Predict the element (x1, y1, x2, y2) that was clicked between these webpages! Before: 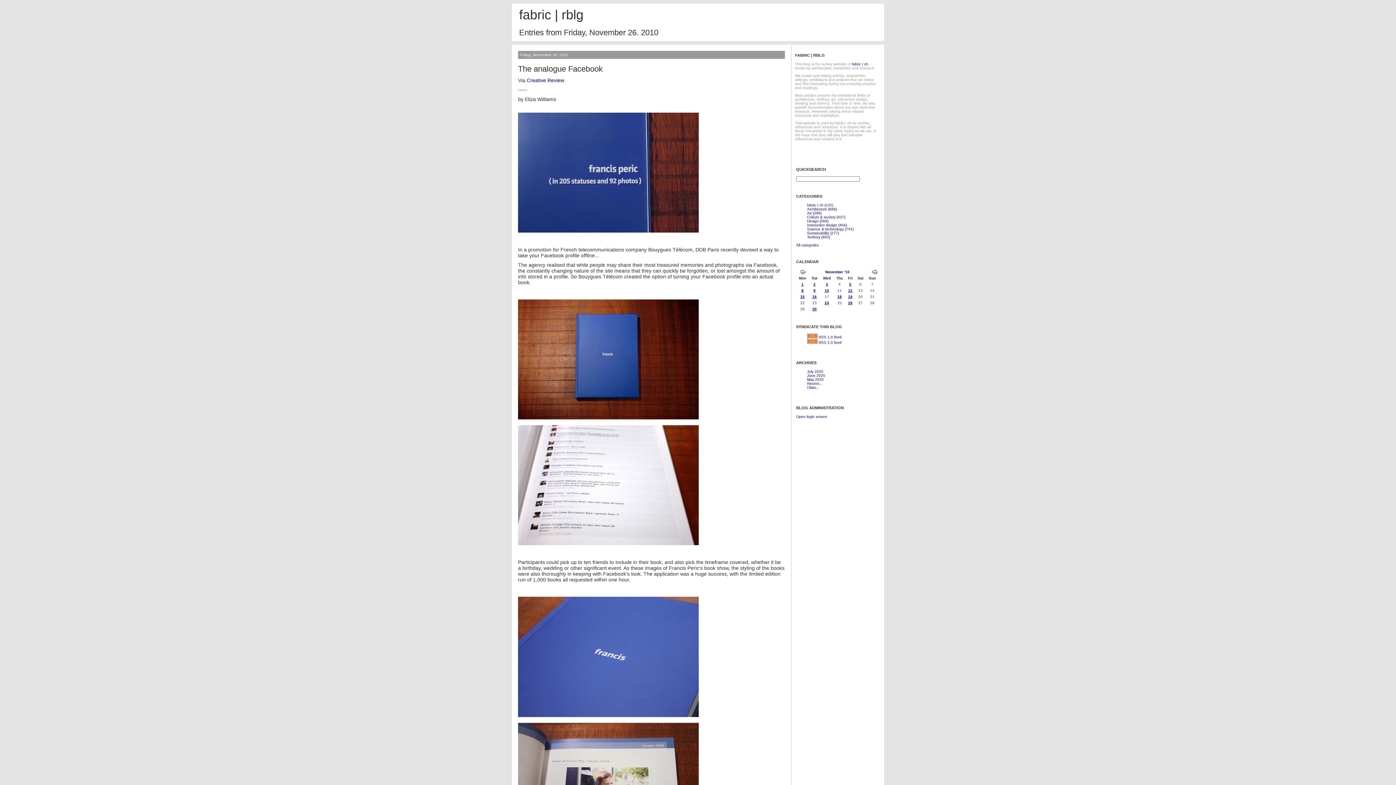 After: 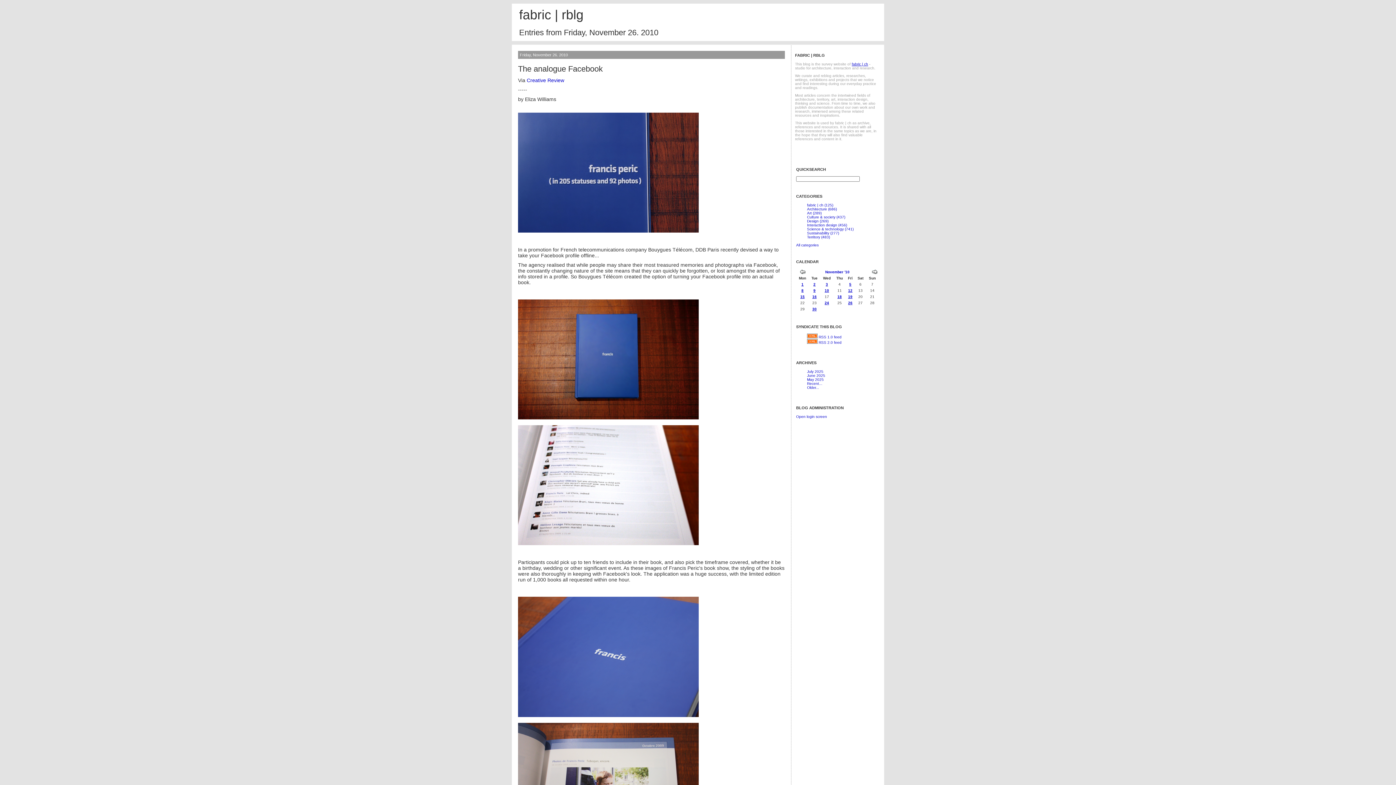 Action: label: fabric | ch bbox: (852, 62, 868, 66)